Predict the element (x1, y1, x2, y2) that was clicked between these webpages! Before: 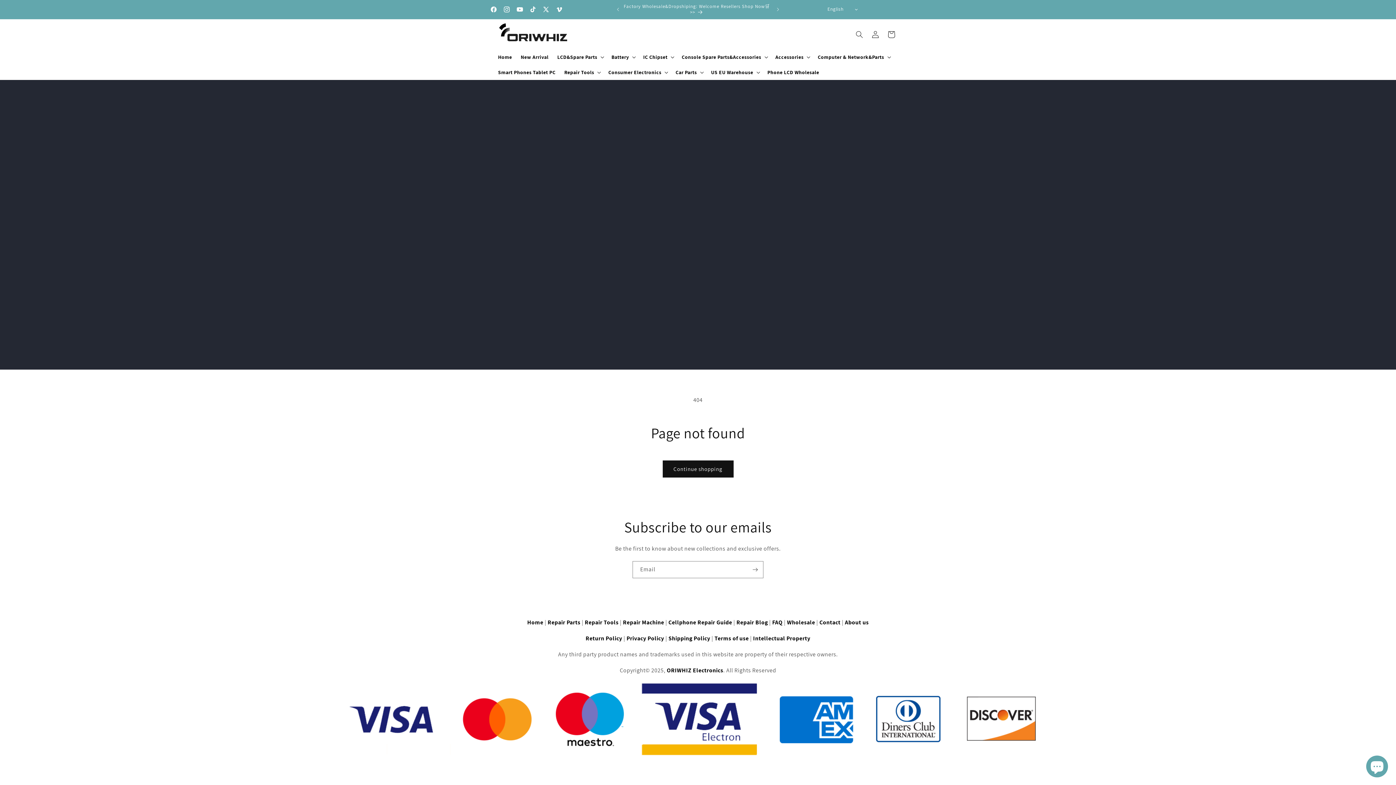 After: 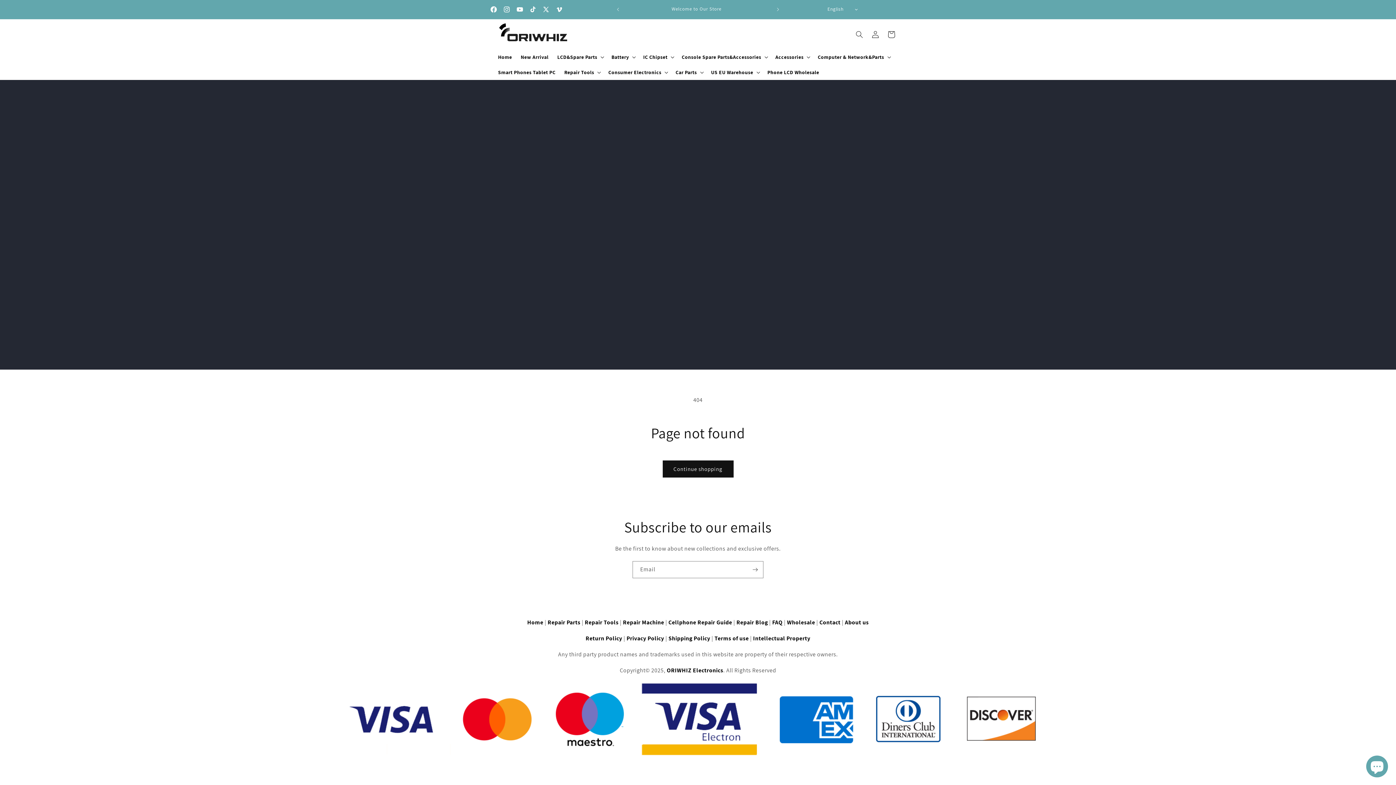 Action: label: Facebook bbox: (487, 2, 500, 16)